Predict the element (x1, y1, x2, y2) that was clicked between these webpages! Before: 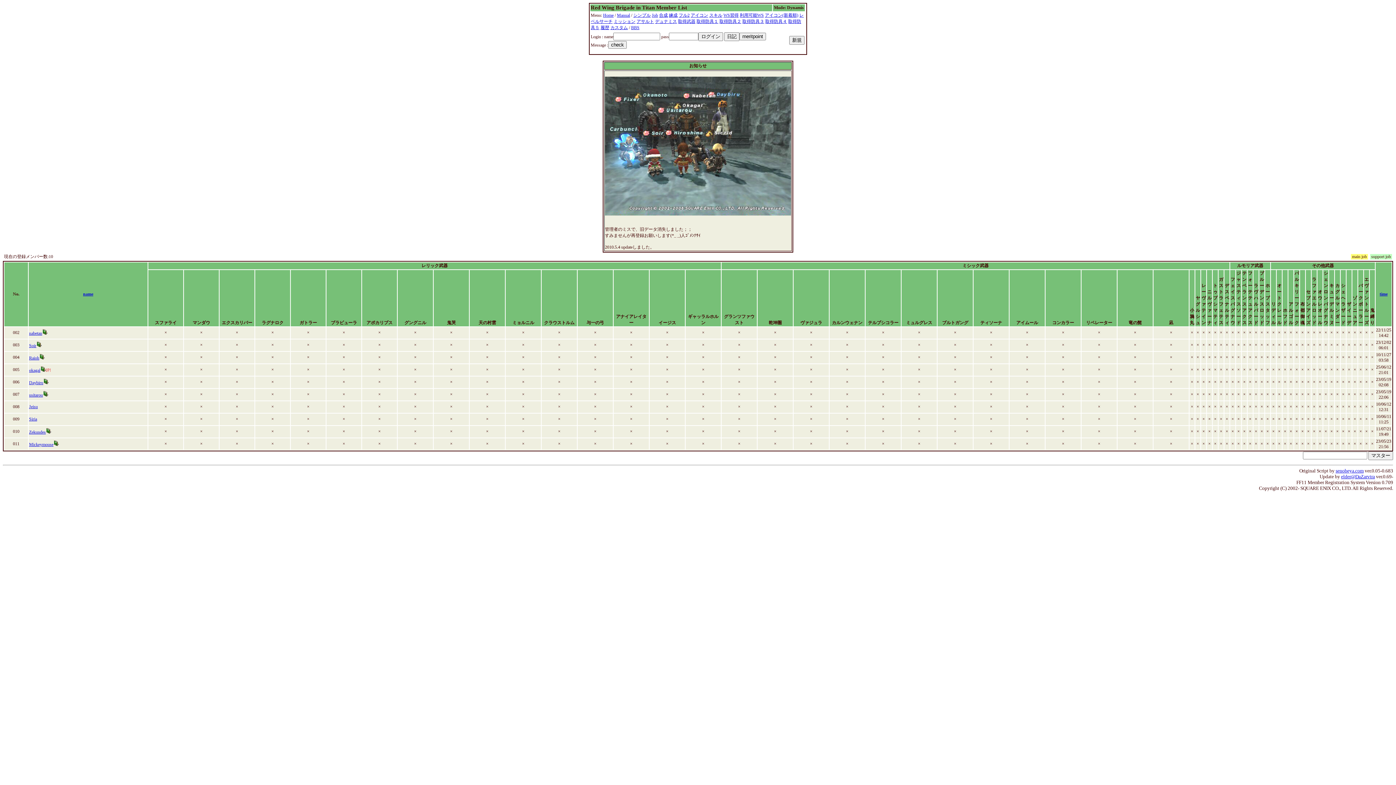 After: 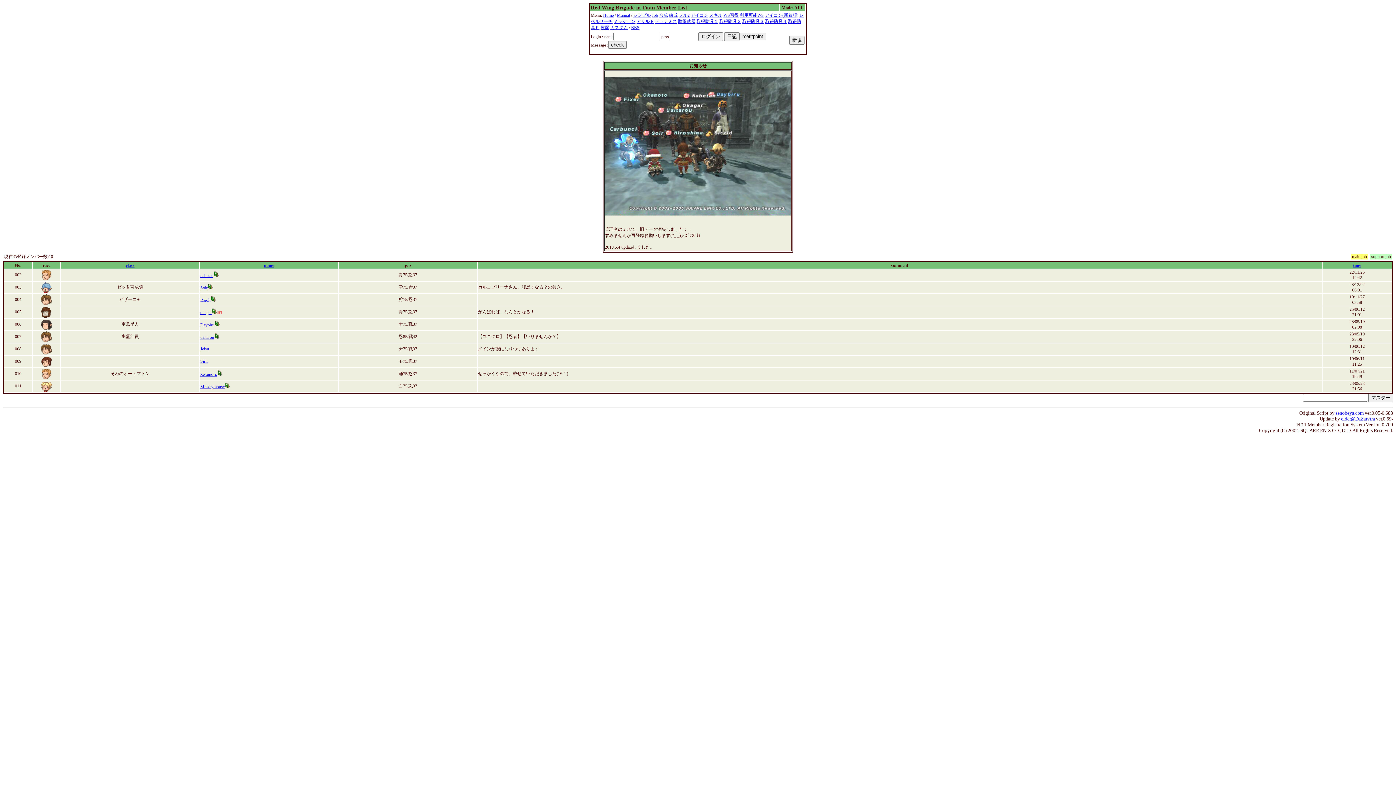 Action: bbox: (690, 12, 708, 17) label: アイコン